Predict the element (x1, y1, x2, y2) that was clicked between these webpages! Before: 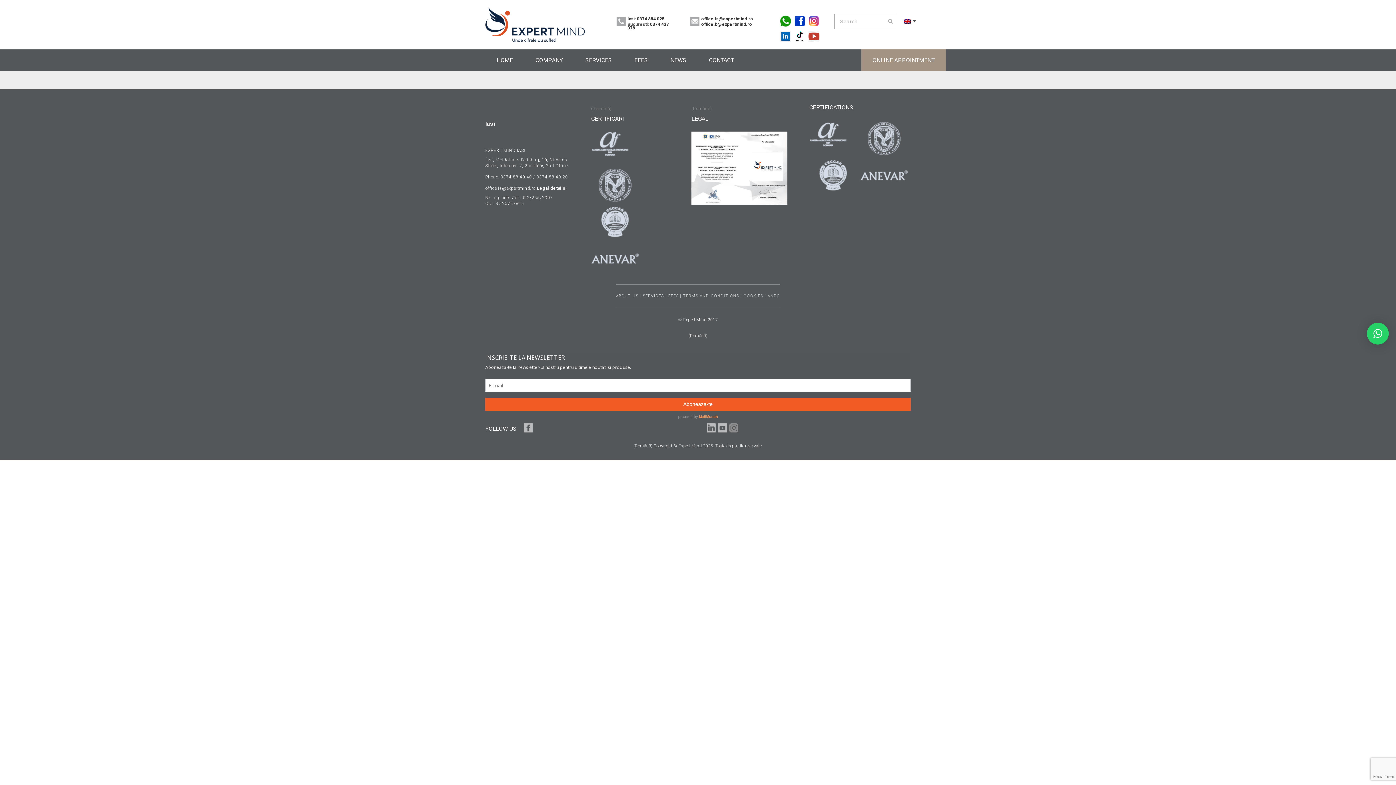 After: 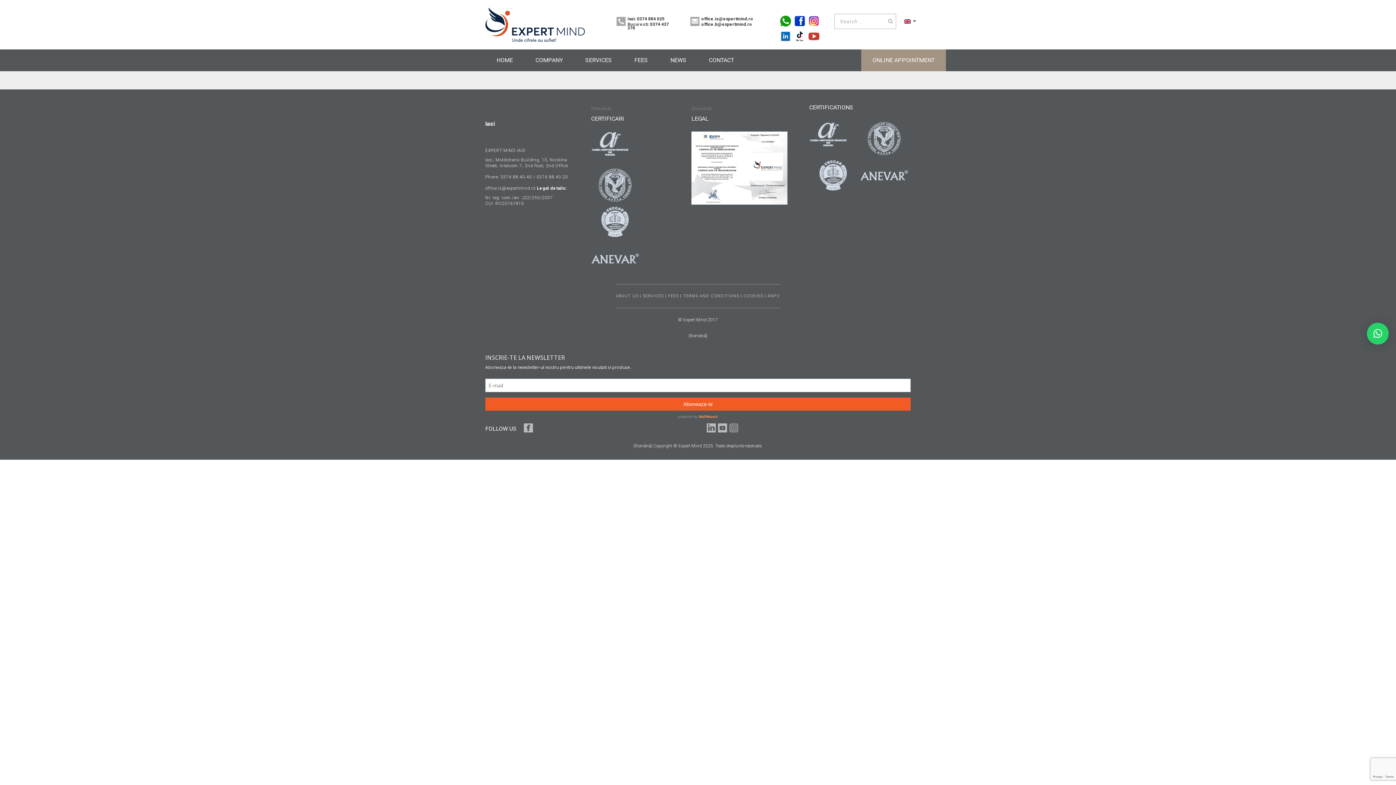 Action: bbox: (902, 16, 912, 25)